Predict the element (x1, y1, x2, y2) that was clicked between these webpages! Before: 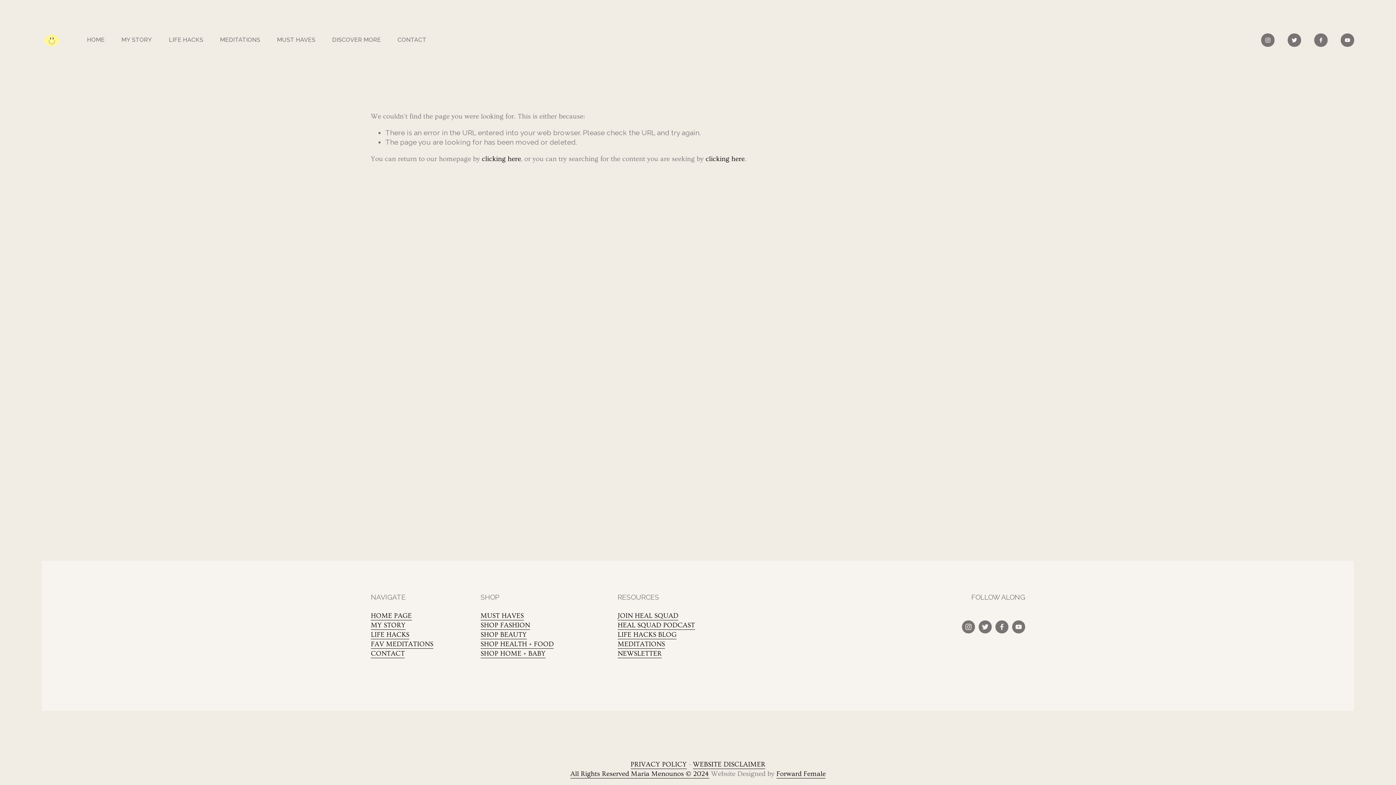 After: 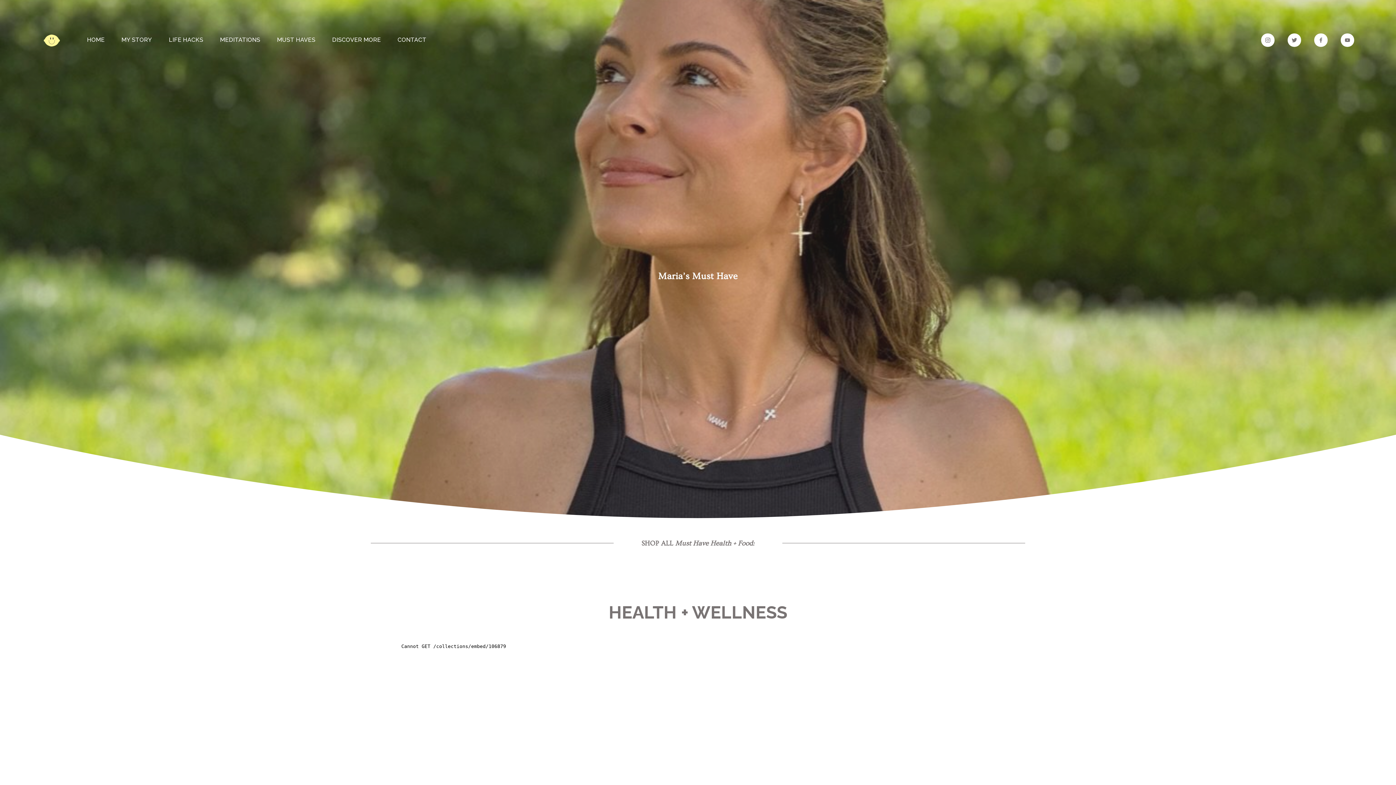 Action: bbox: (480, 639, 553, 648) label: SHOP HEALTH + FOOD